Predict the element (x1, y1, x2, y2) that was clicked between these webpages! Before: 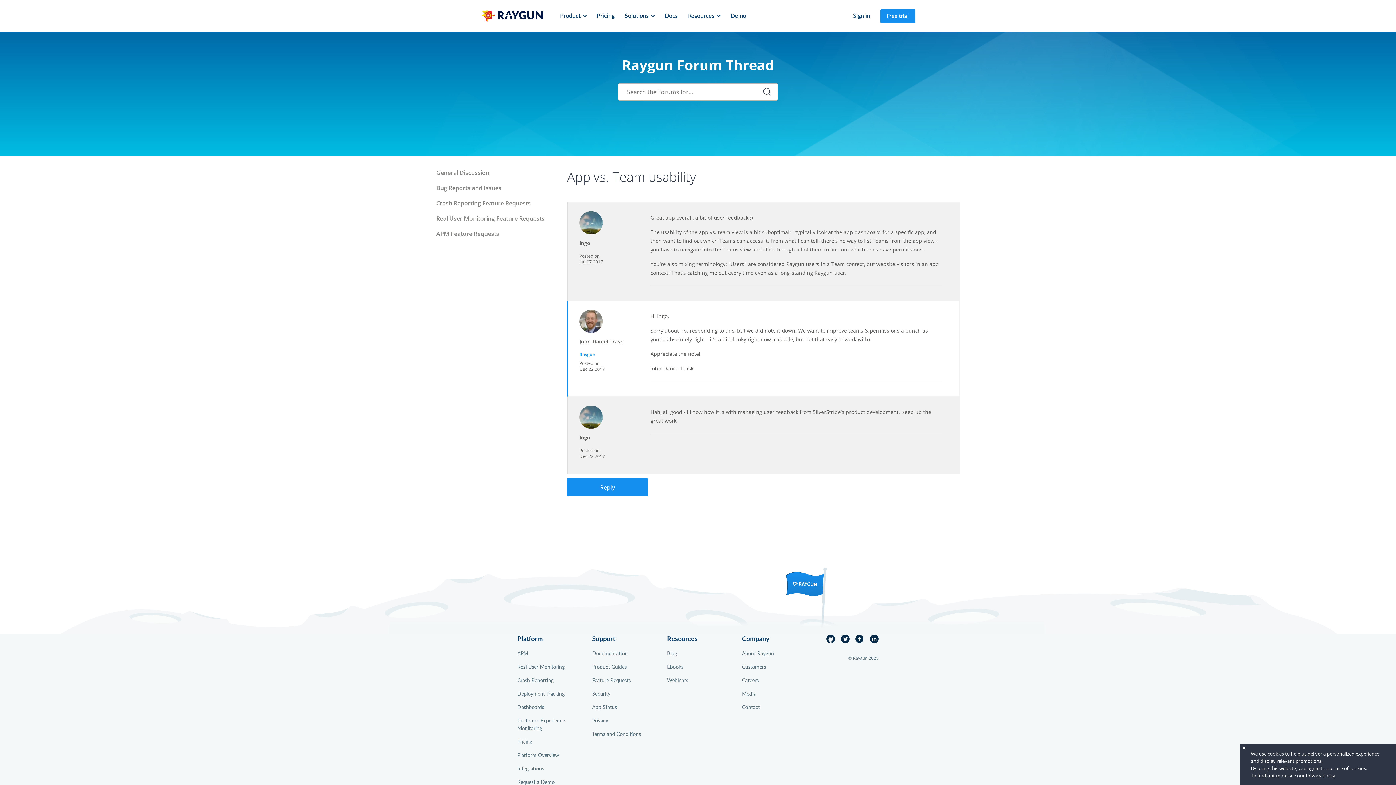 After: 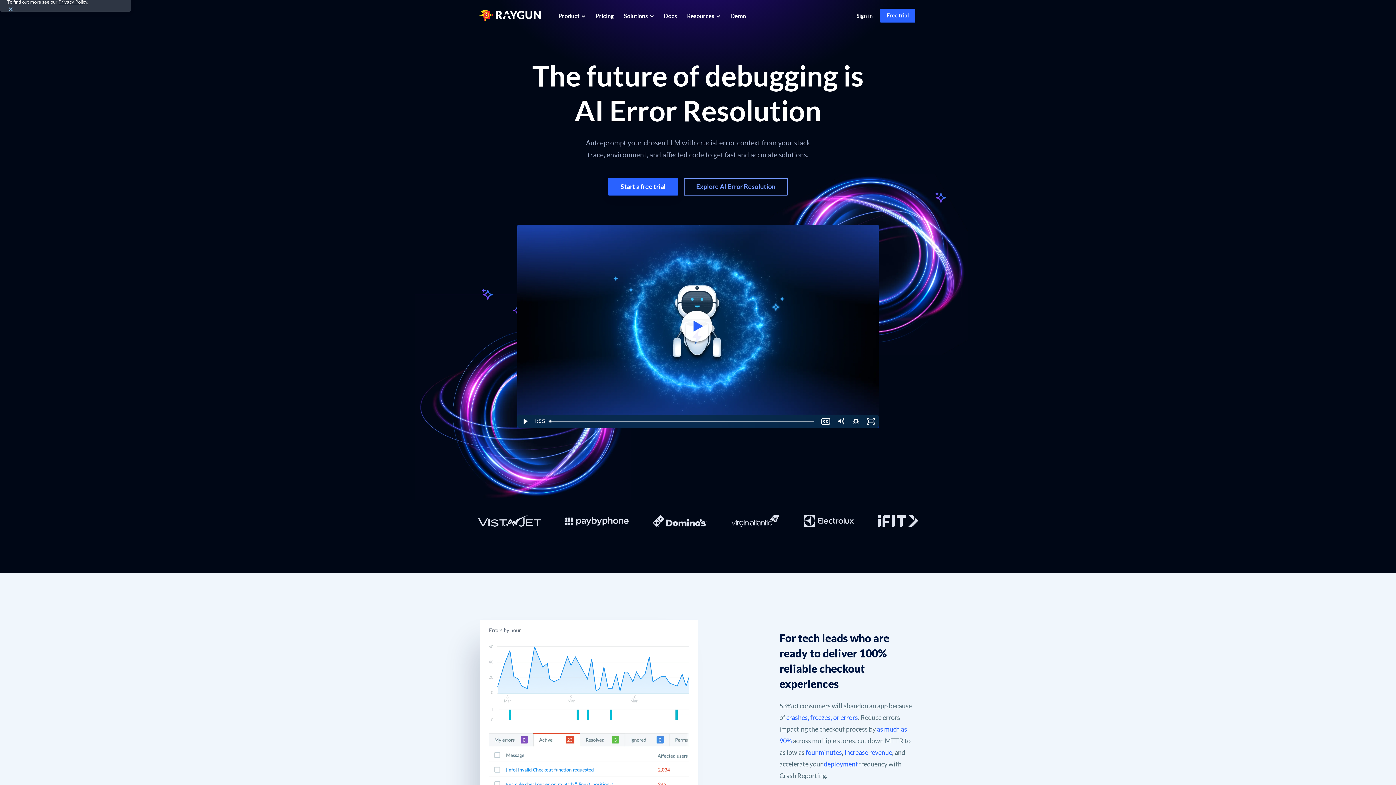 Action: bbox: (480, 8, 542, 23)